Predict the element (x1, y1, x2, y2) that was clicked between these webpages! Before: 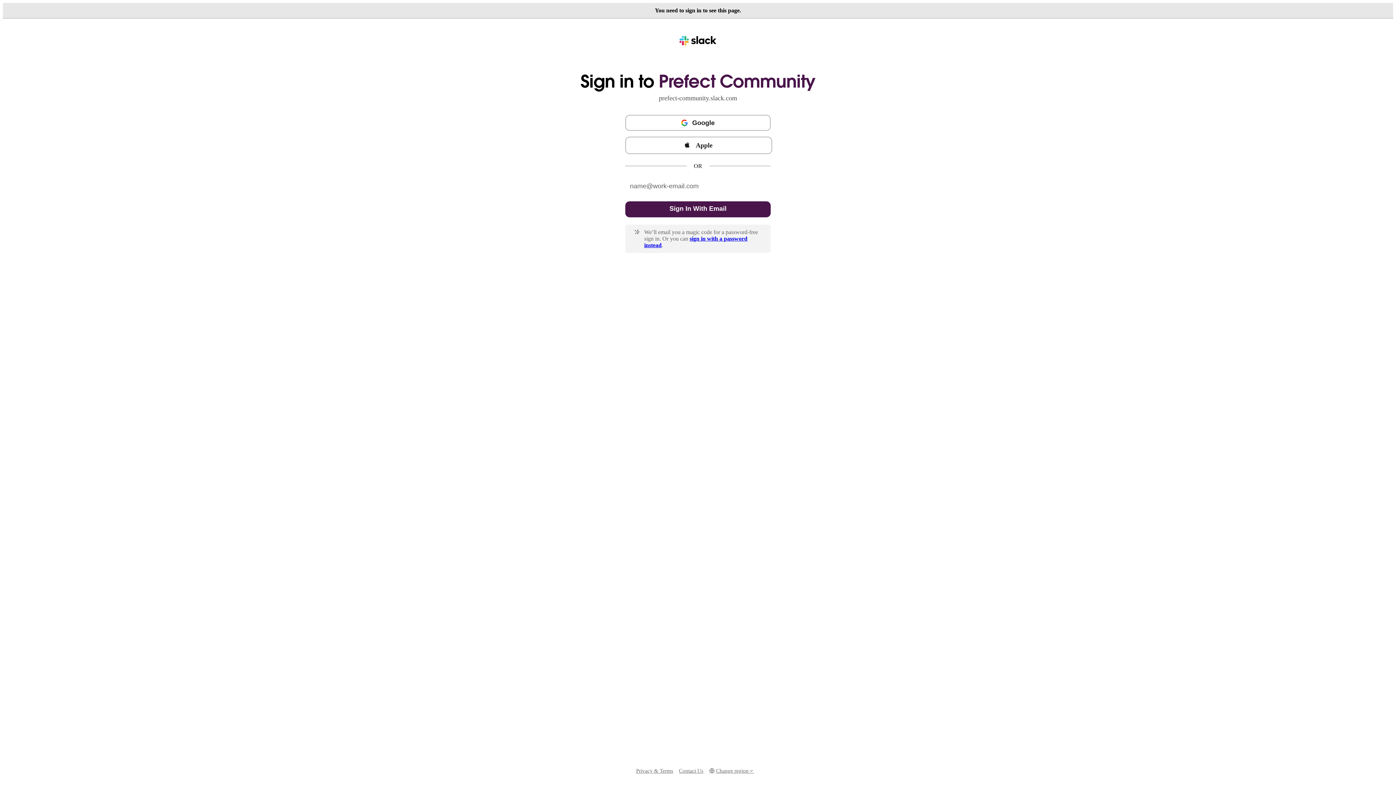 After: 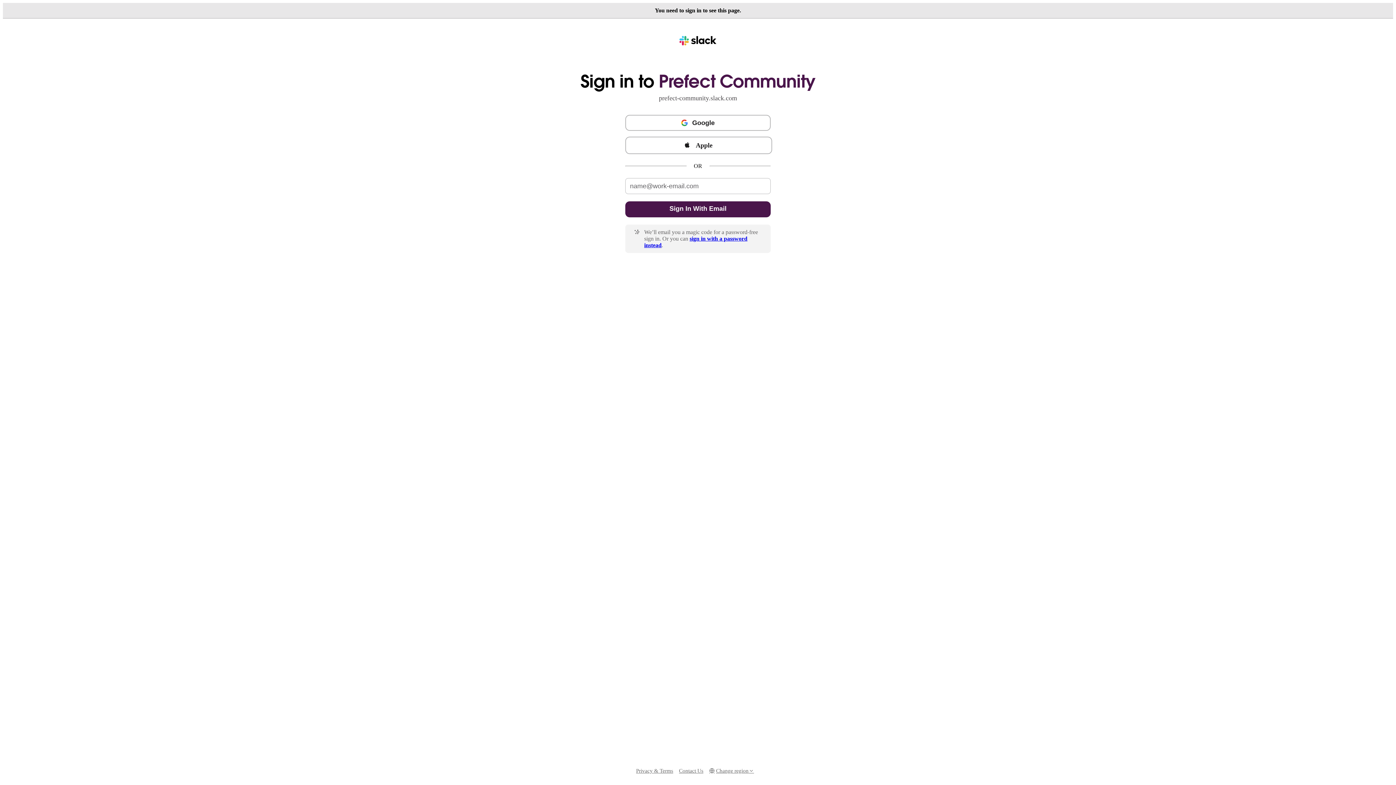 Action: bbox: (679, 767, 703, 775) label: Contact Us